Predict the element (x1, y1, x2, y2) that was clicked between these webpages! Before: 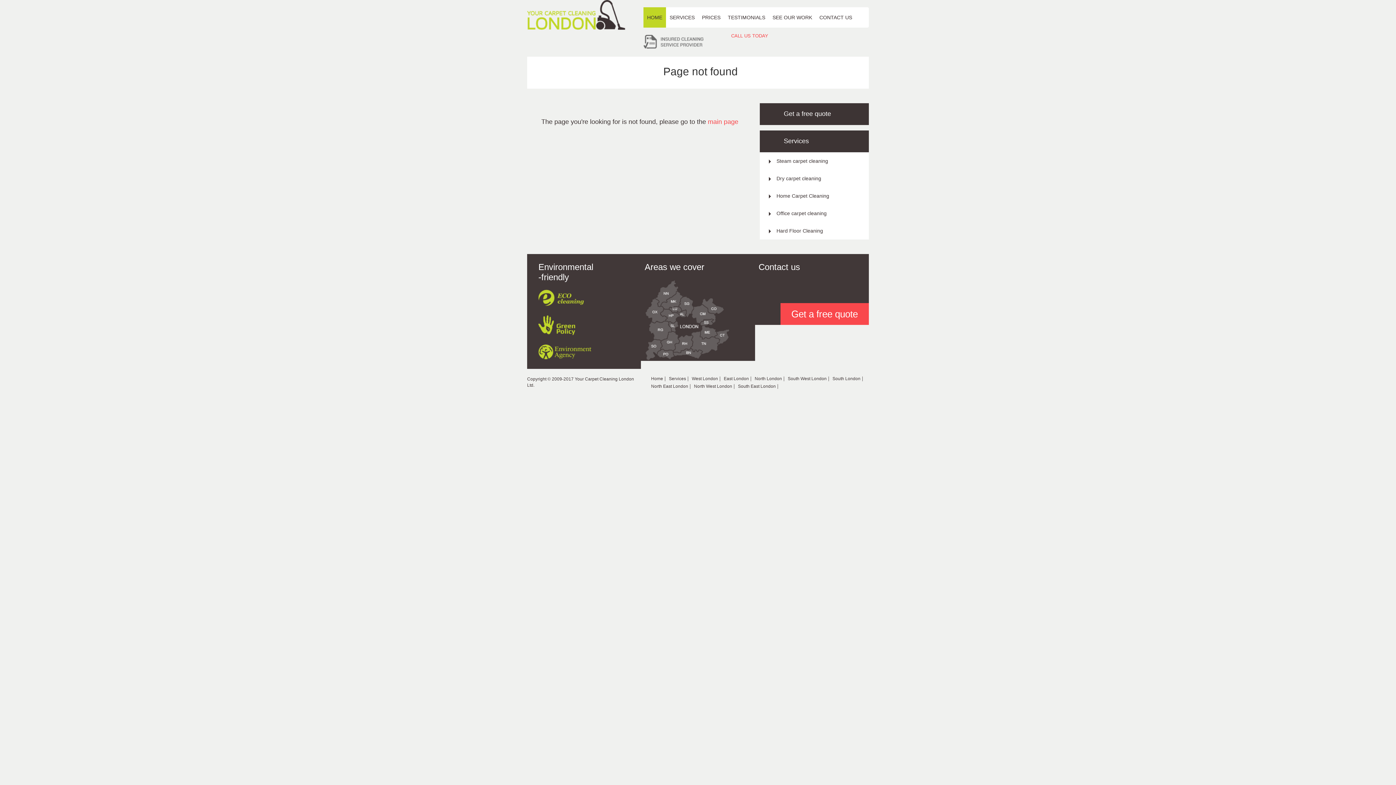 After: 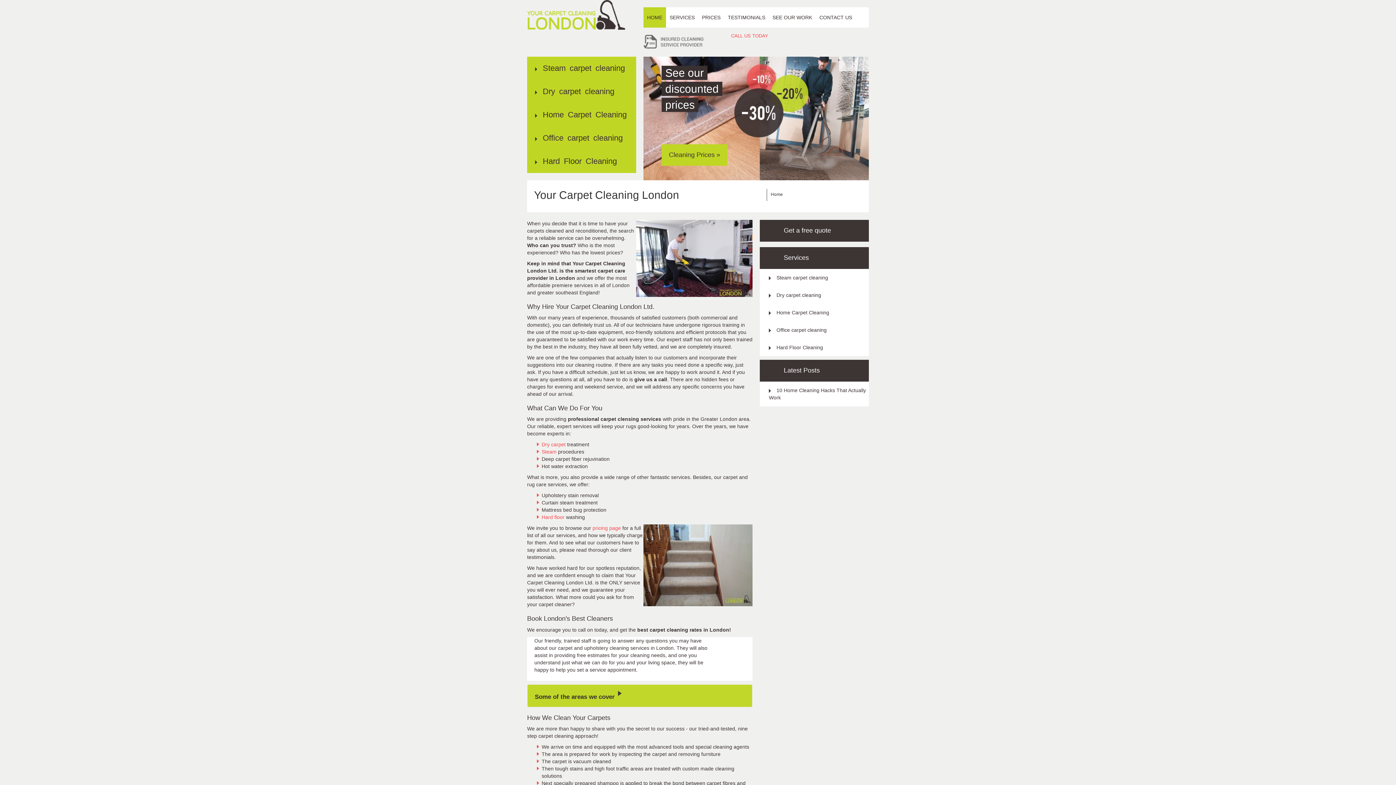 Action: bbox: (527, 11, 625, 17)